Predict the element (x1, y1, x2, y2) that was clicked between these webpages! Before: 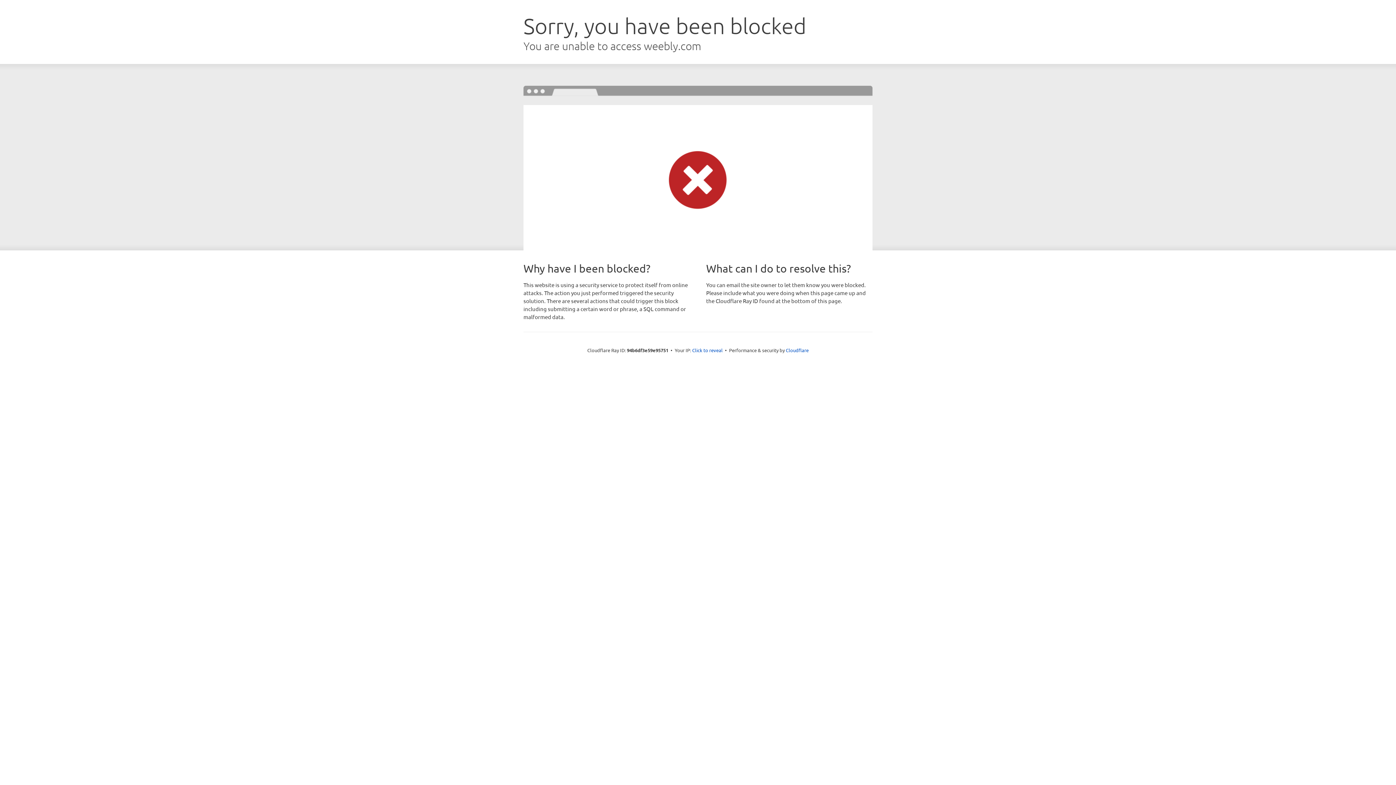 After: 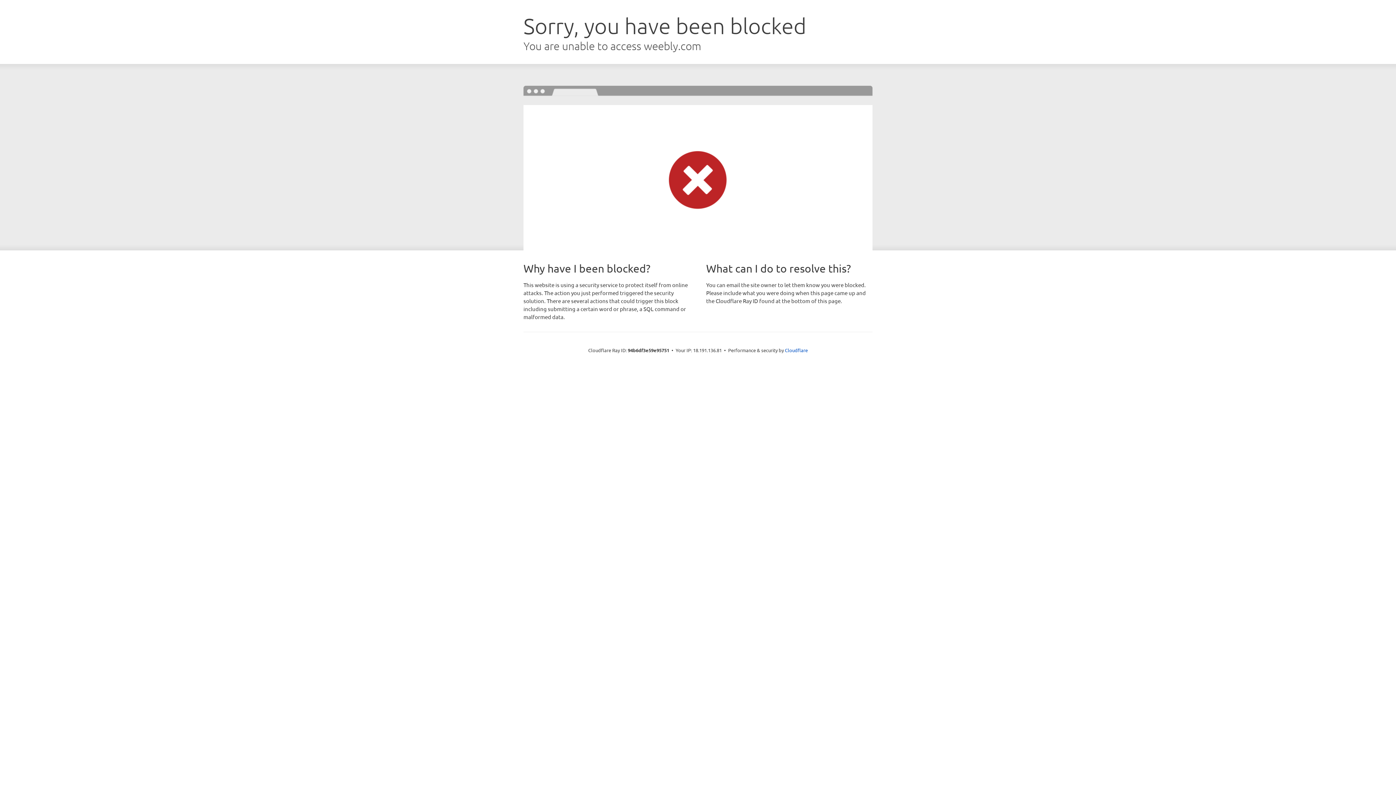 Action: bbox: (692, 346, 722, 353) label: Click to reveal